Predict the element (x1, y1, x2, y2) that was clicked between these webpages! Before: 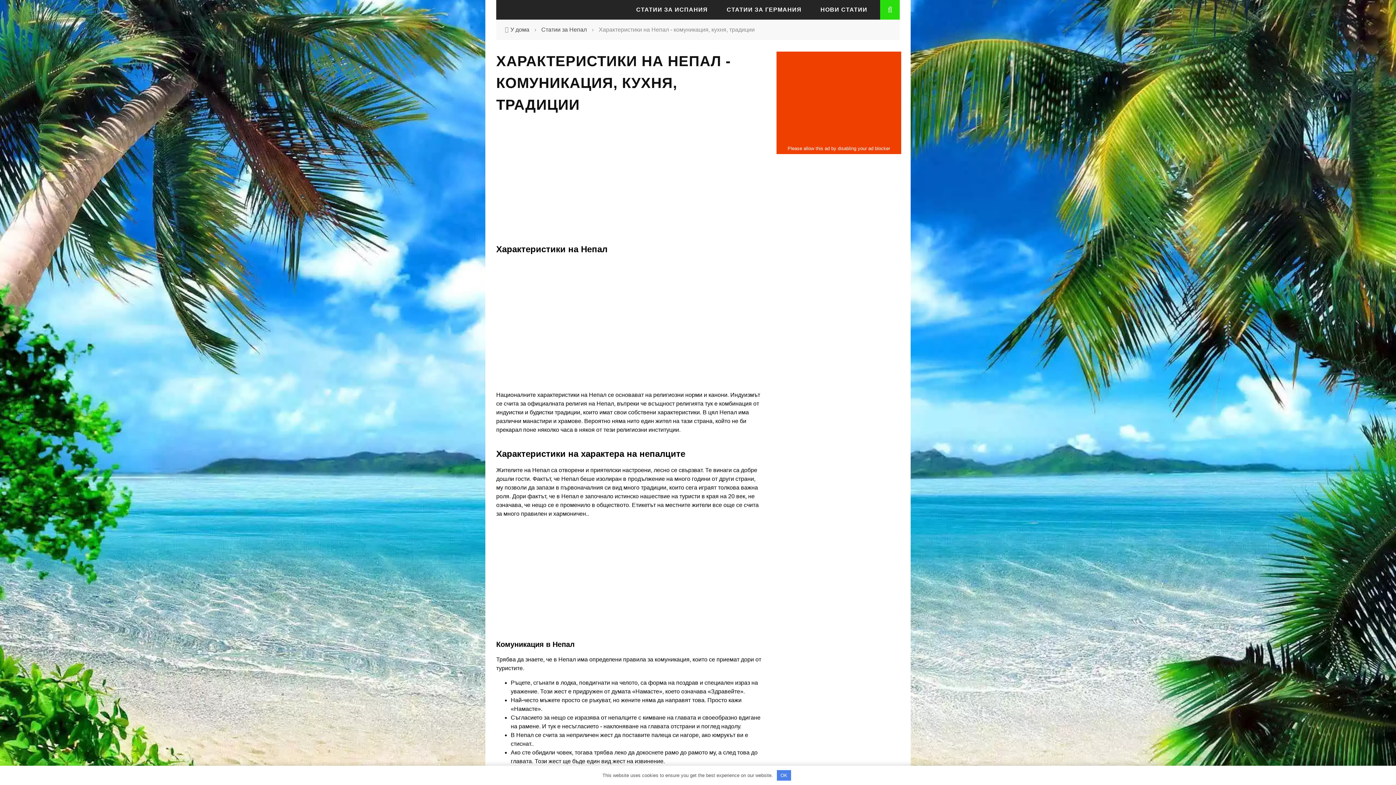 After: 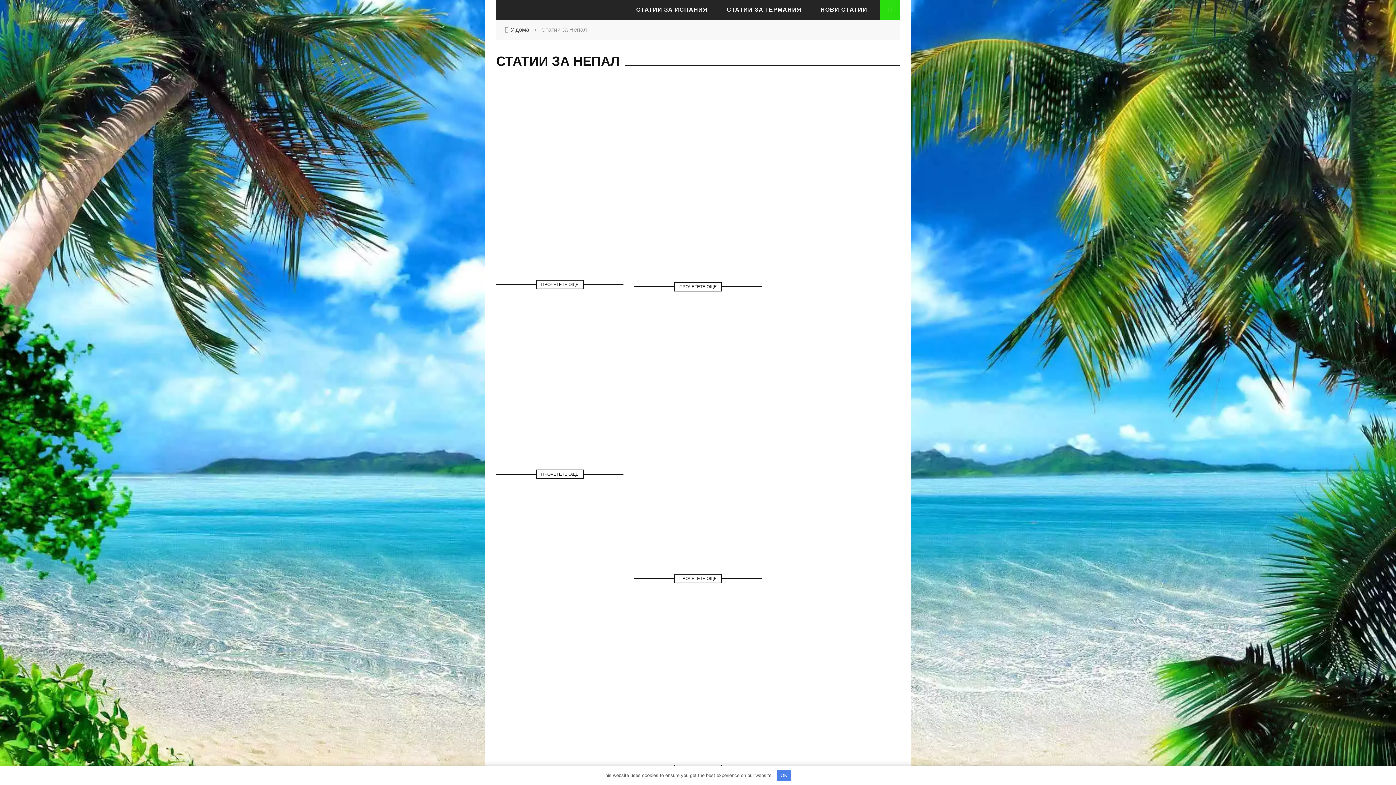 Action: bbox: (541, 26, 586, 32) label: Статии за Непал